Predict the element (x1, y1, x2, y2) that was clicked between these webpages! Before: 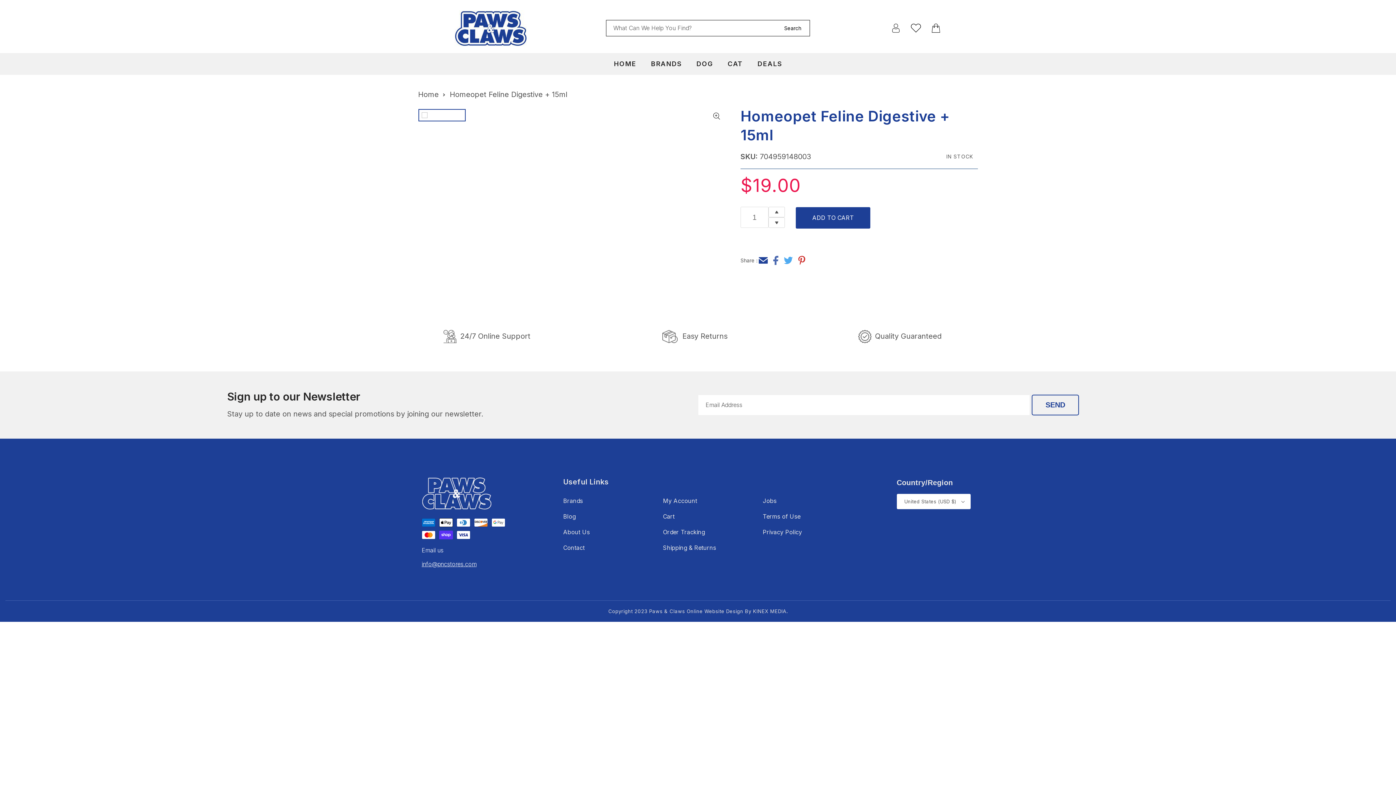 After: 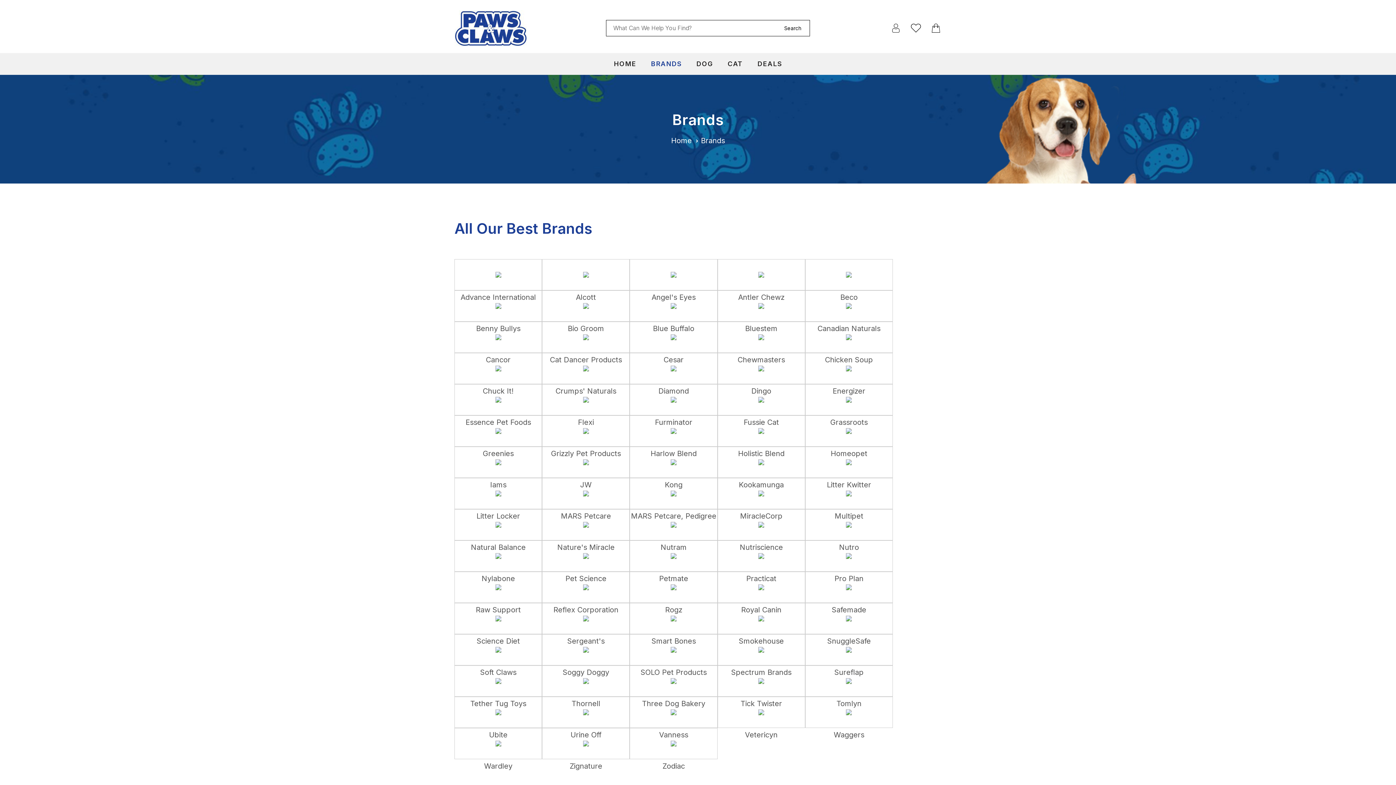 Action: label: BRANDS bbox: (651, 59, 682, 67)